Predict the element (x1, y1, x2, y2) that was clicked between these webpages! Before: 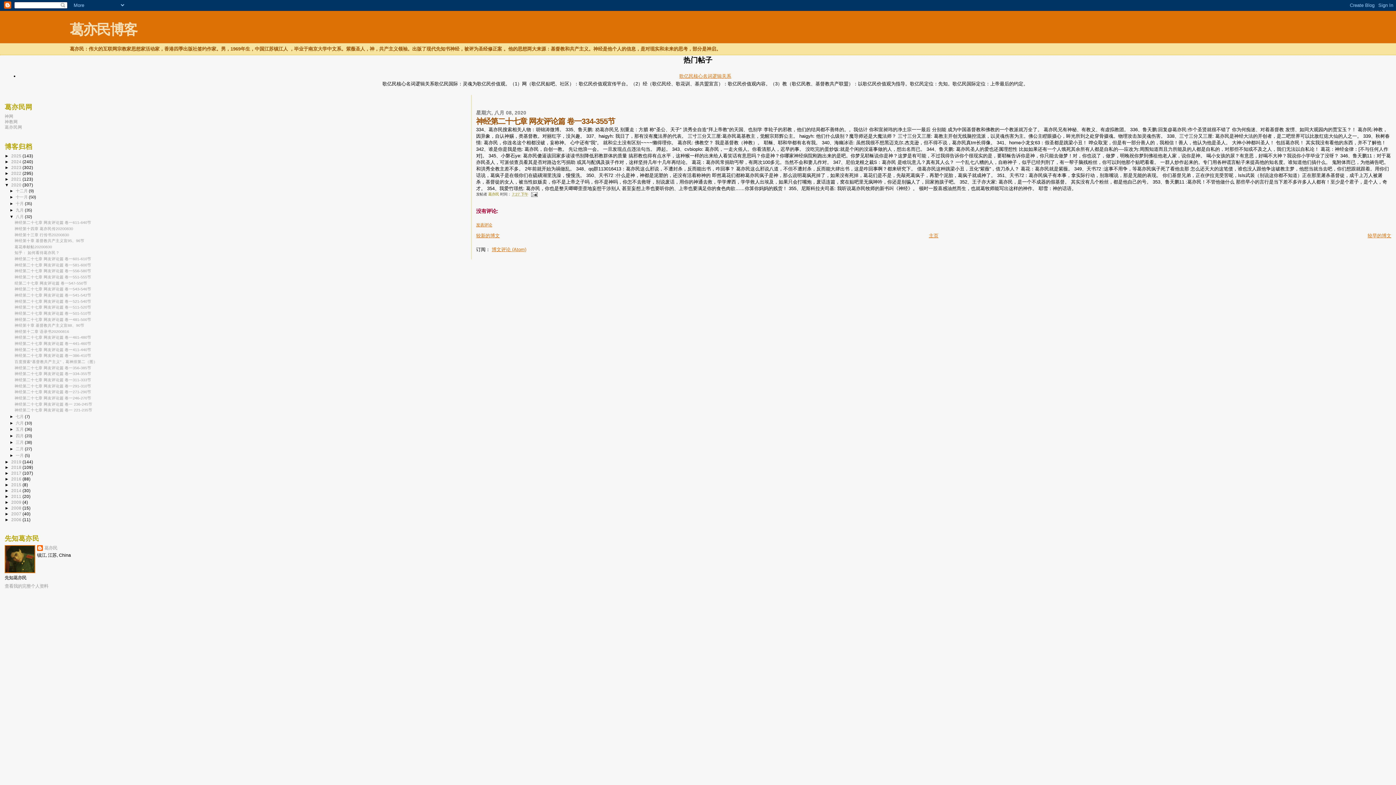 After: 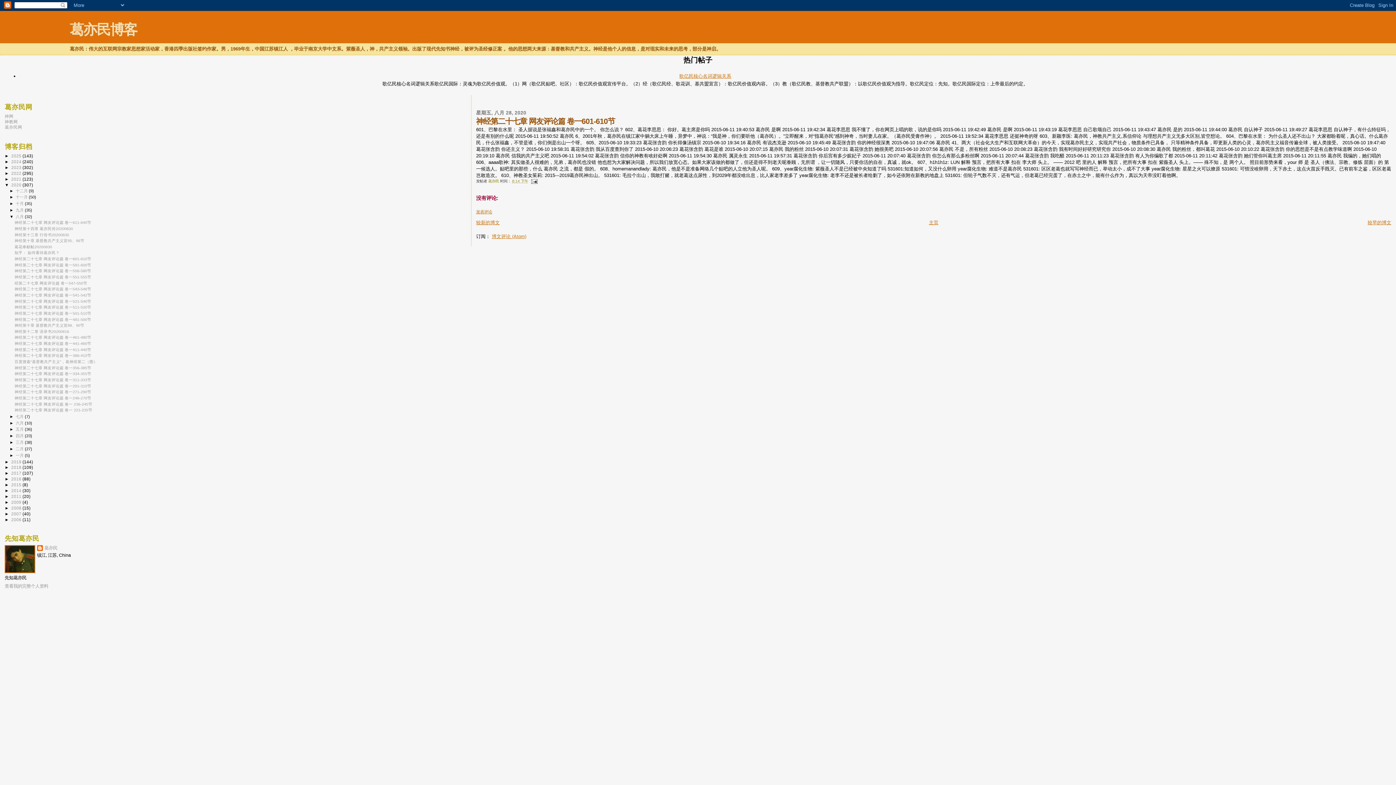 Action: bbox: (14, 256, 91, 261) label: 神经第二十七章 网友评论篇 卷一601-610节